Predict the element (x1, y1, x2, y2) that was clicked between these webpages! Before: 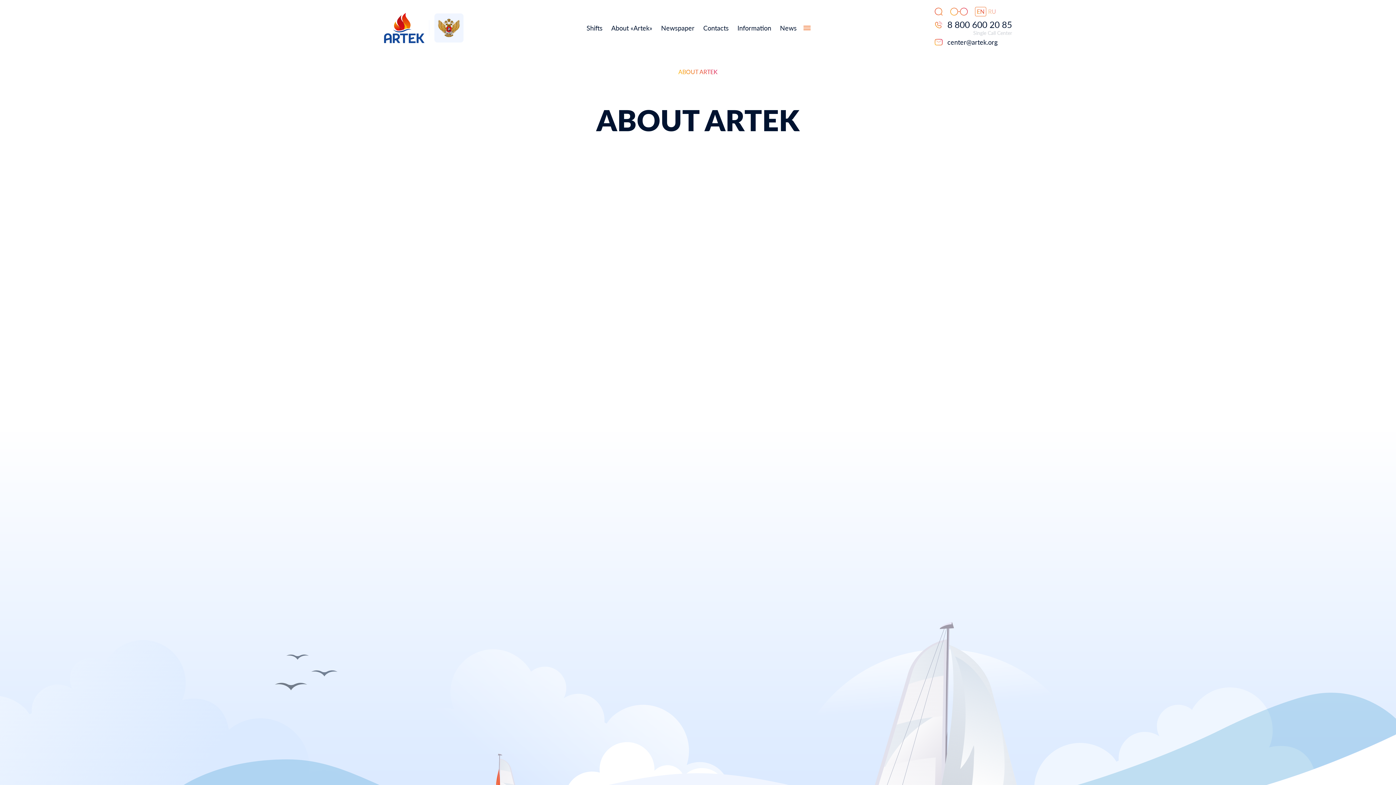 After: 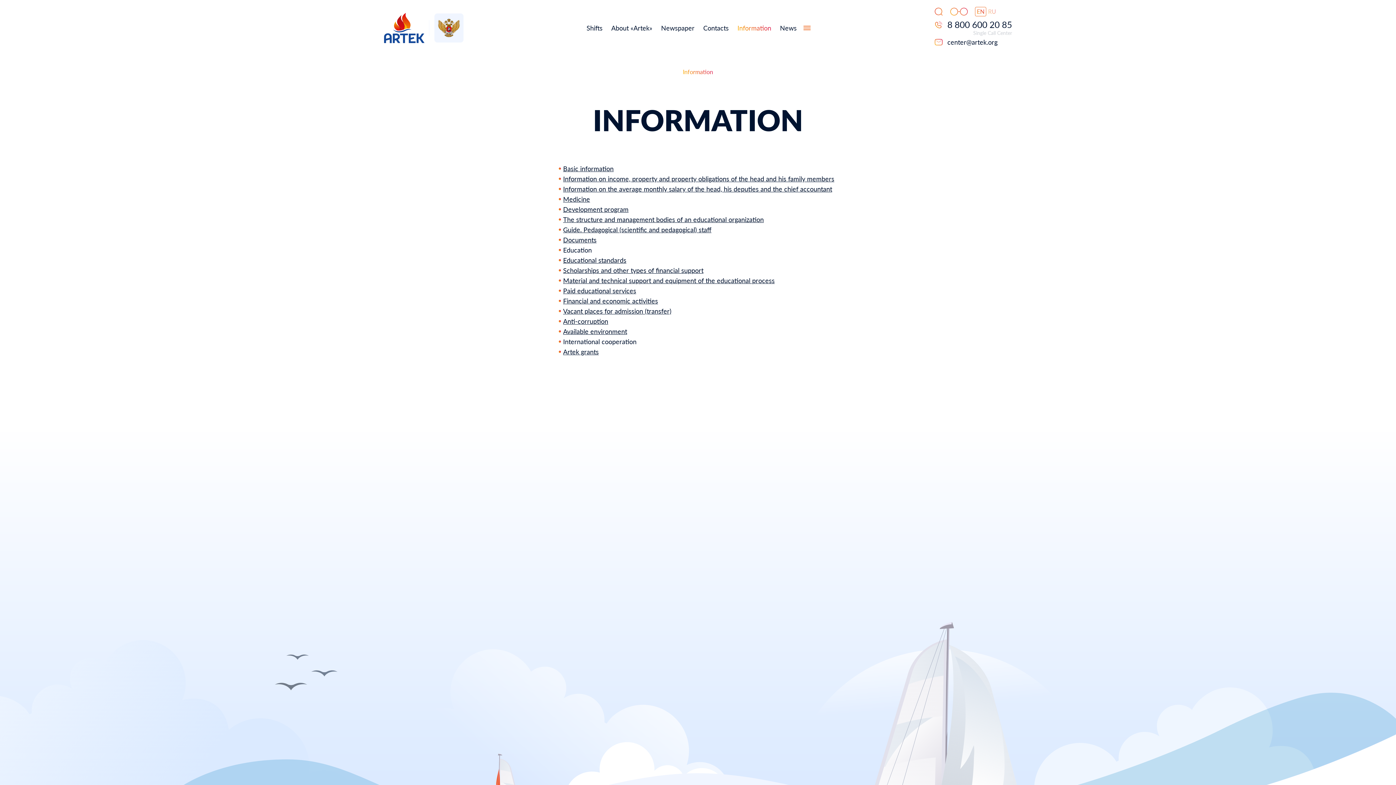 Action: label: Information bbox: (737, 22, 771, 33)